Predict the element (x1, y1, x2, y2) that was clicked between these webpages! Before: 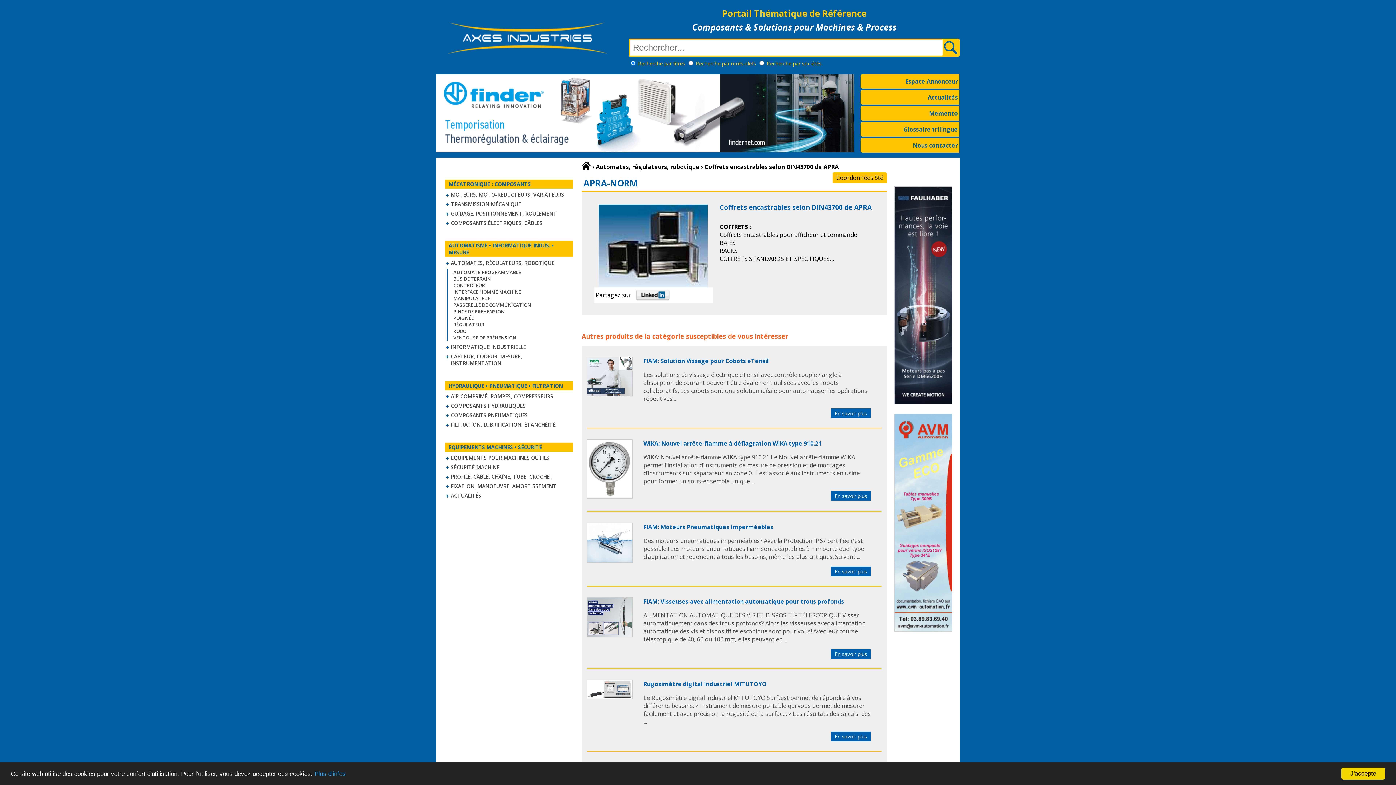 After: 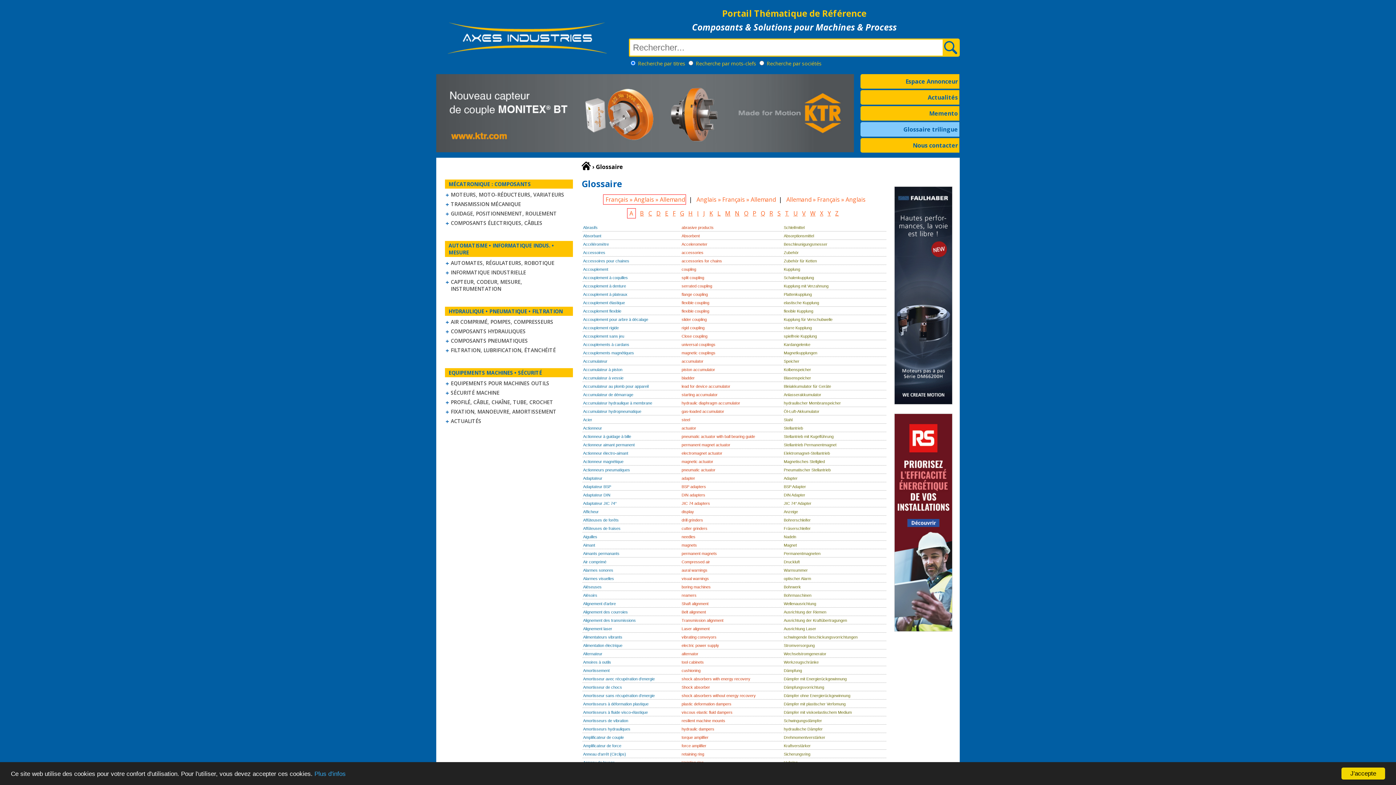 Action: label: Glossaire trilingue bbox: (860, 122, 958, 136)